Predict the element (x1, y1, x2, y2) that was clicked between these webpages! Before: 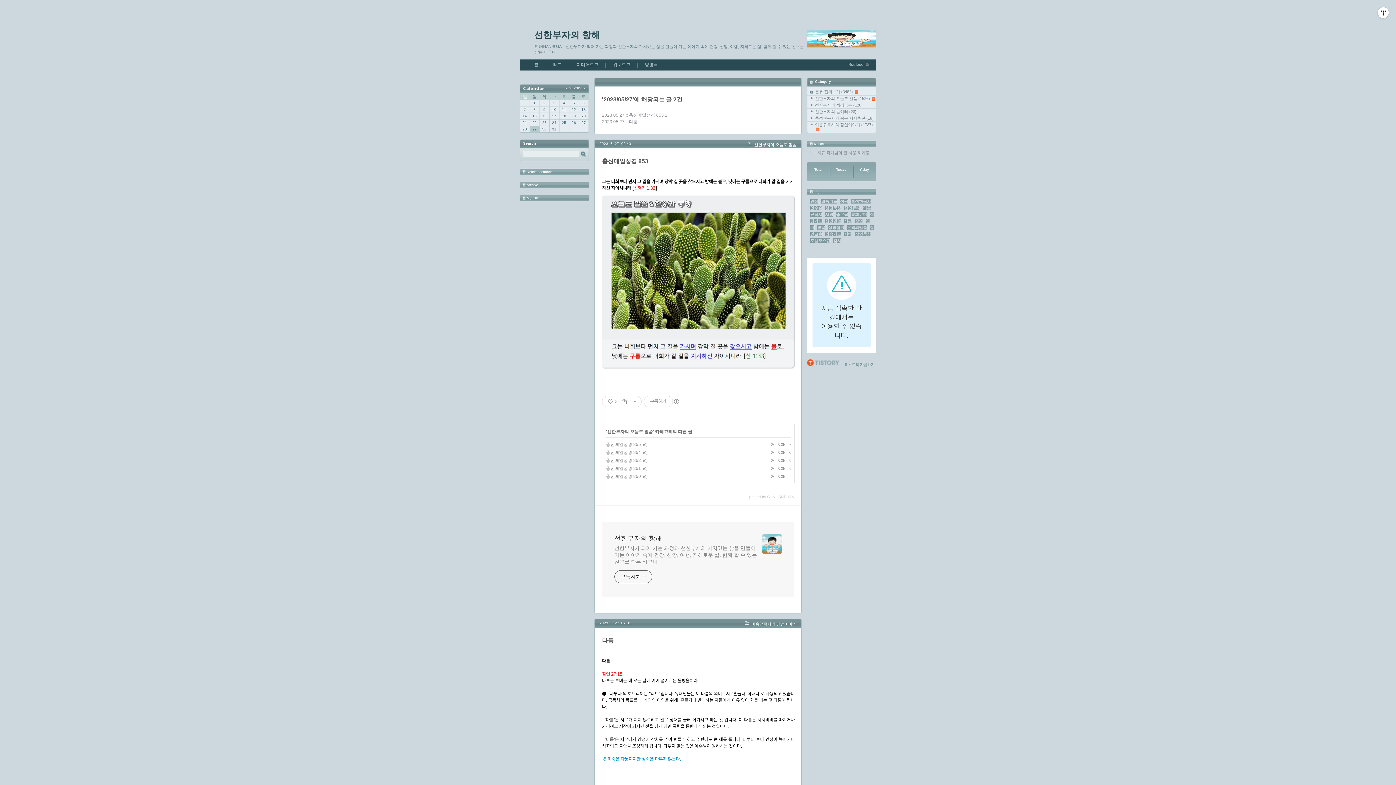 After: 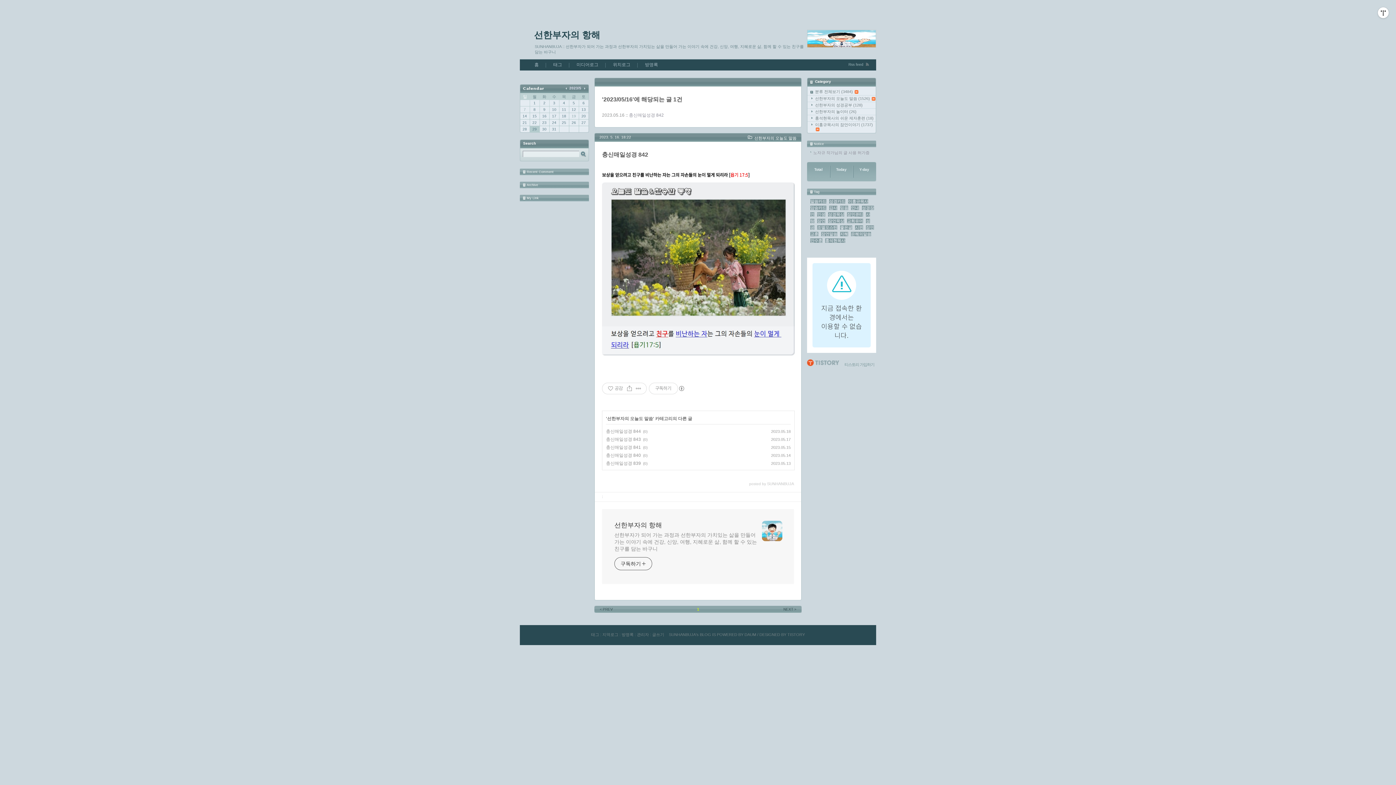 Action: label: 16 bbox: (542, 114, 546, 118)